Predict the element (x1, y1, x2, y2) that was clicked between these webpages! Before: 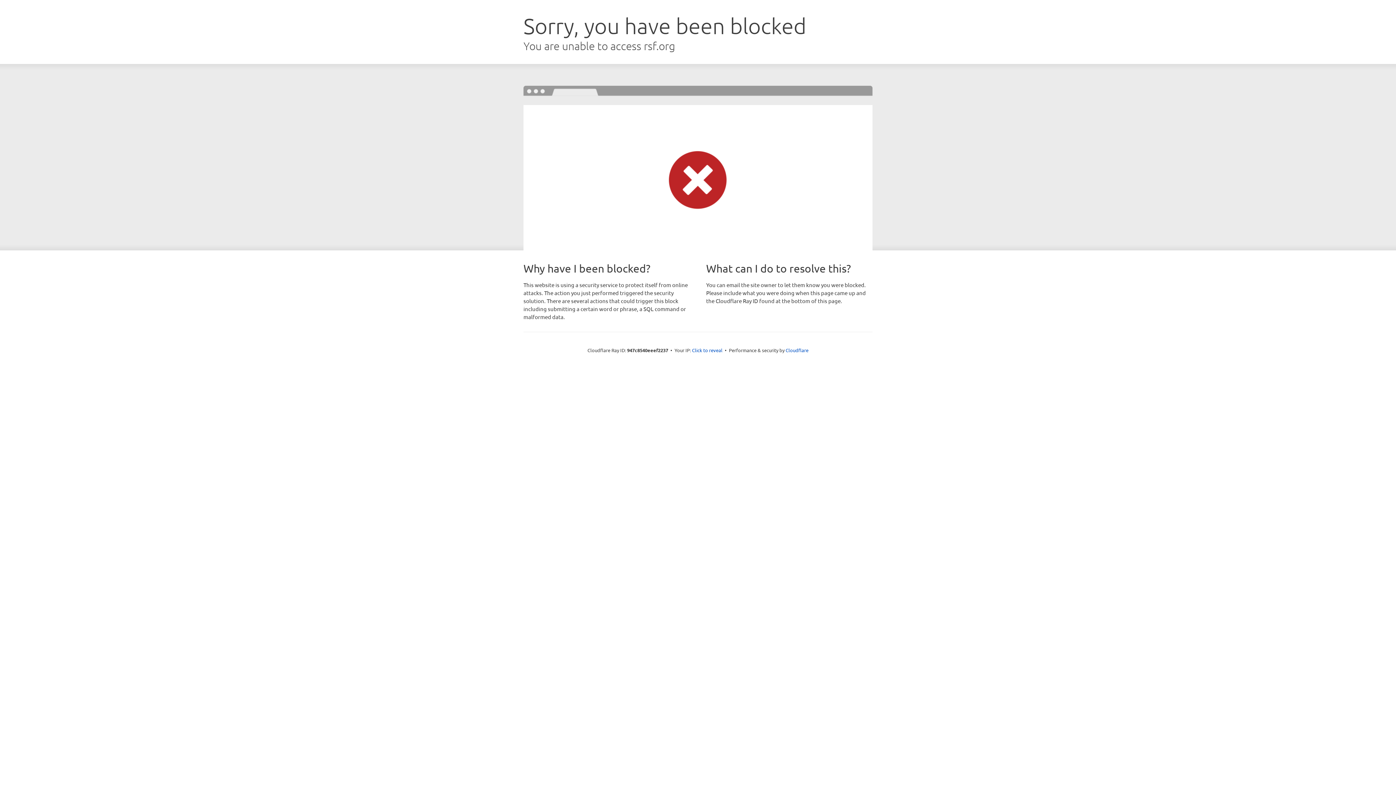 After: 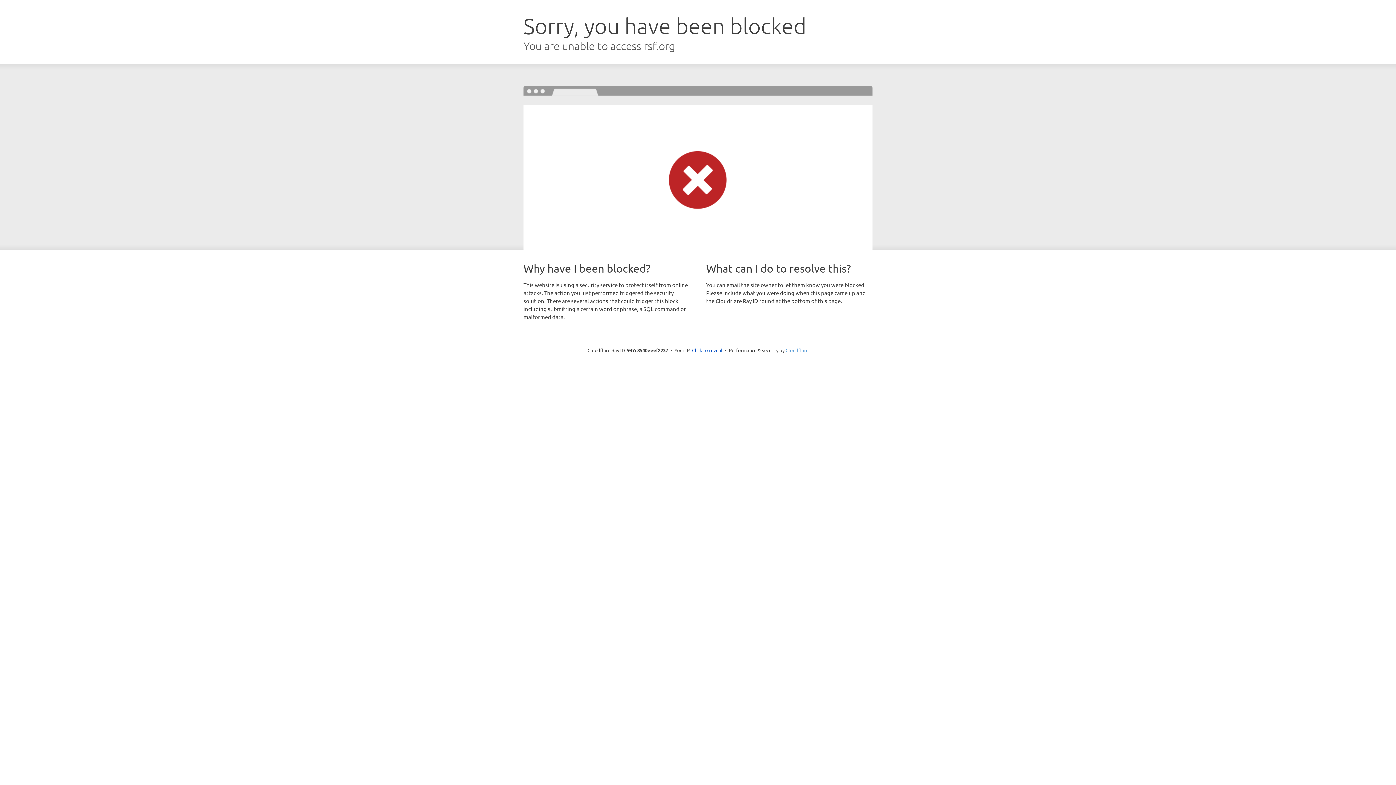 Action: label: Cloudflare bbox: (785, 347, 808, 353)